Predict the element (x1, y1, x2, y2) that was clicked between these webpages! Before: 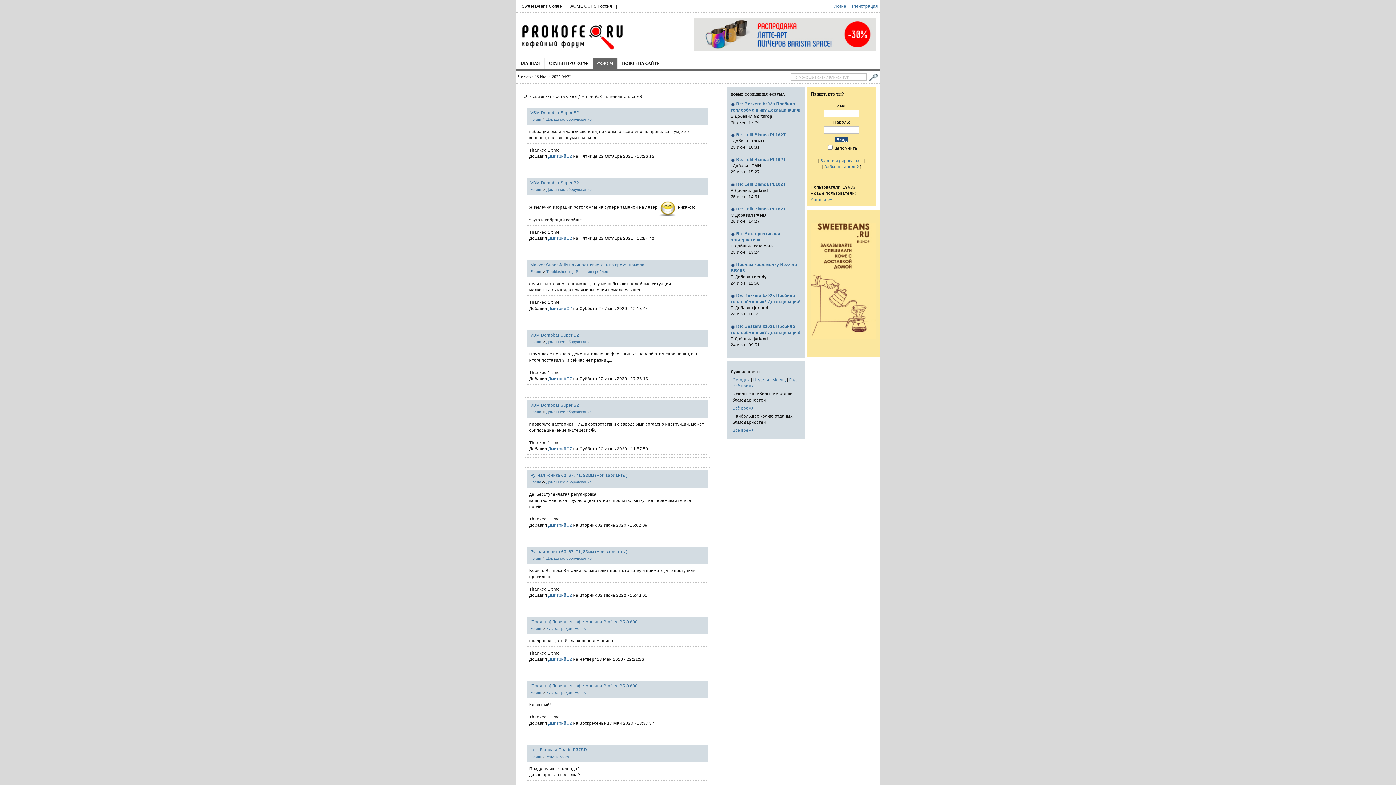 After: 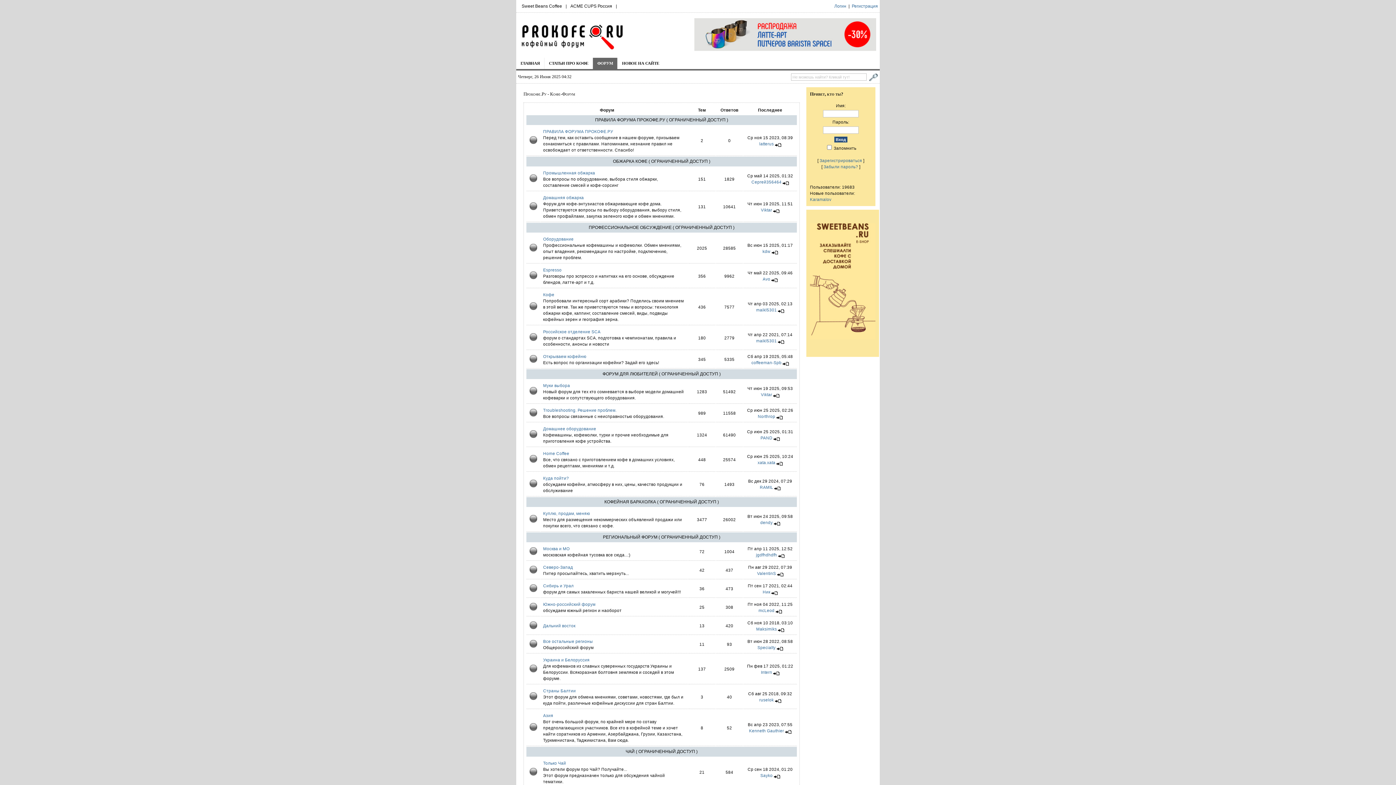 Action: bbox: (530, 480, 541, 484) label: Forum